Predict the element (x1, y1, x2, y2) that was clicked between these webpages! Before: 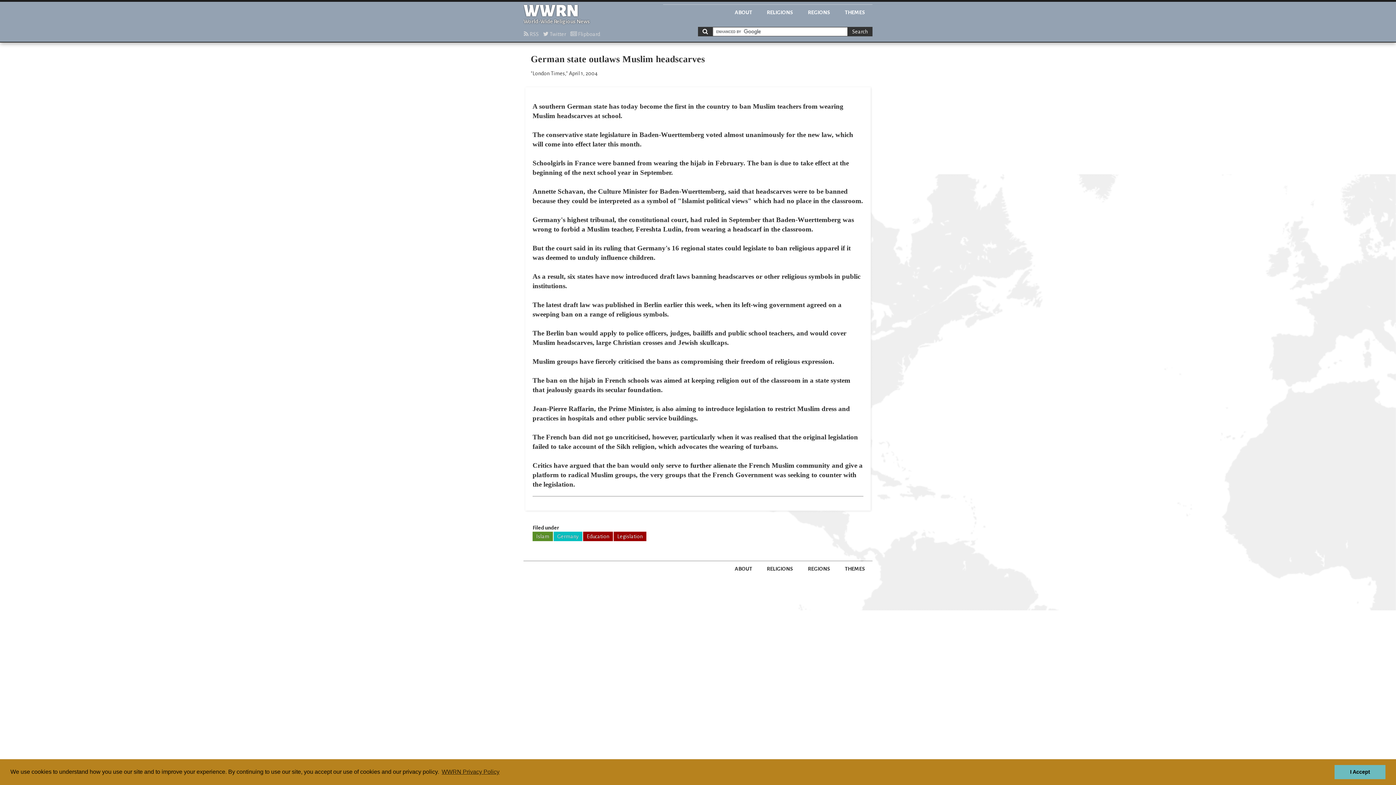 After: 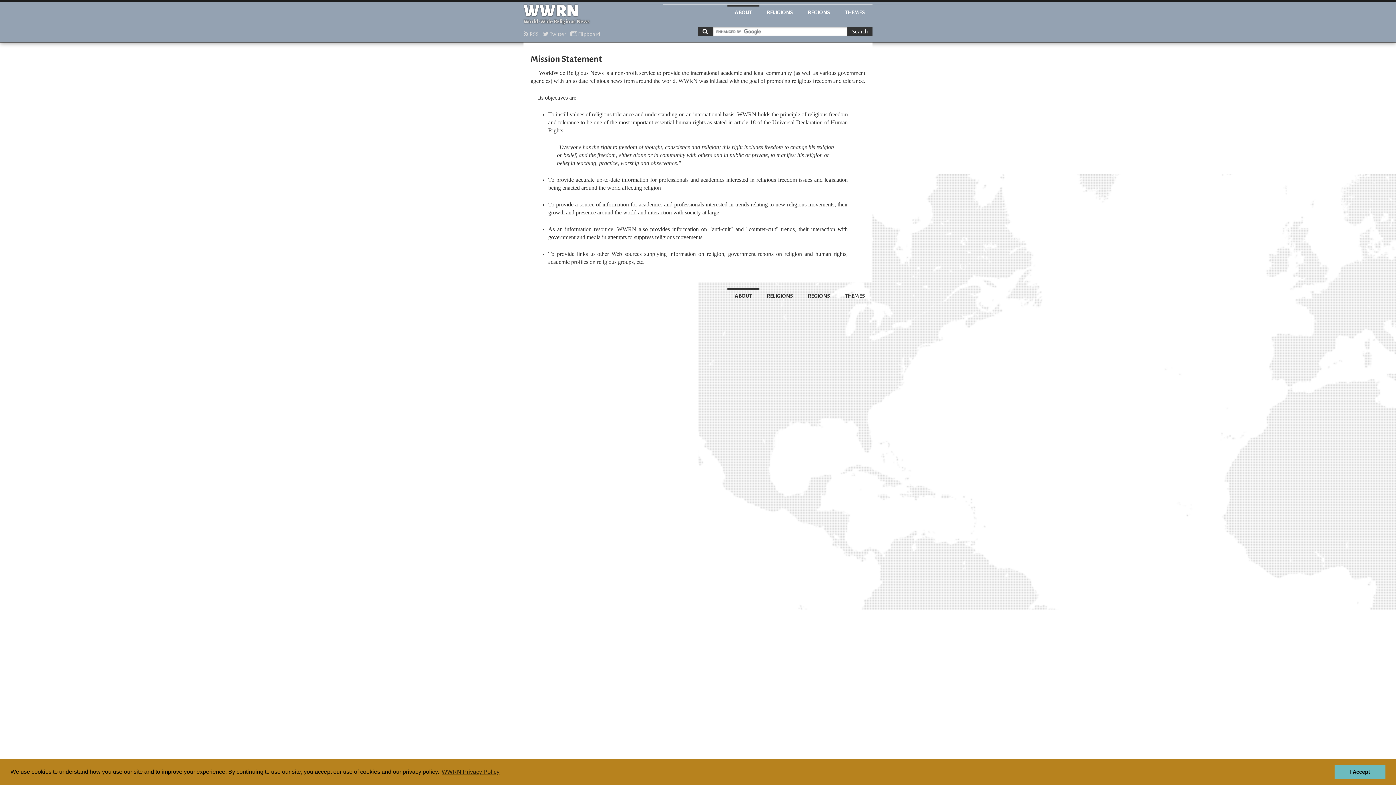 Action: bbox: (727, 561, 759, 575) label: ABOUT